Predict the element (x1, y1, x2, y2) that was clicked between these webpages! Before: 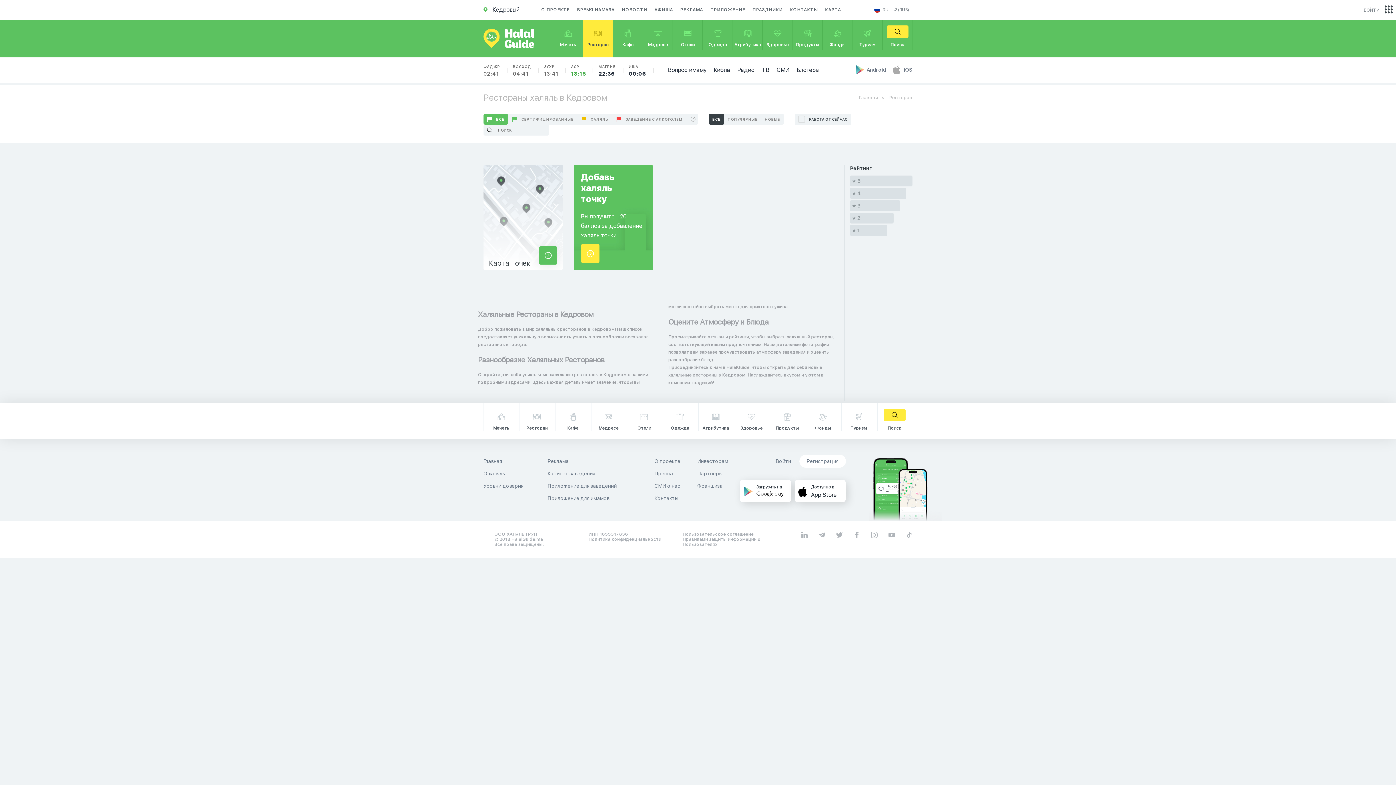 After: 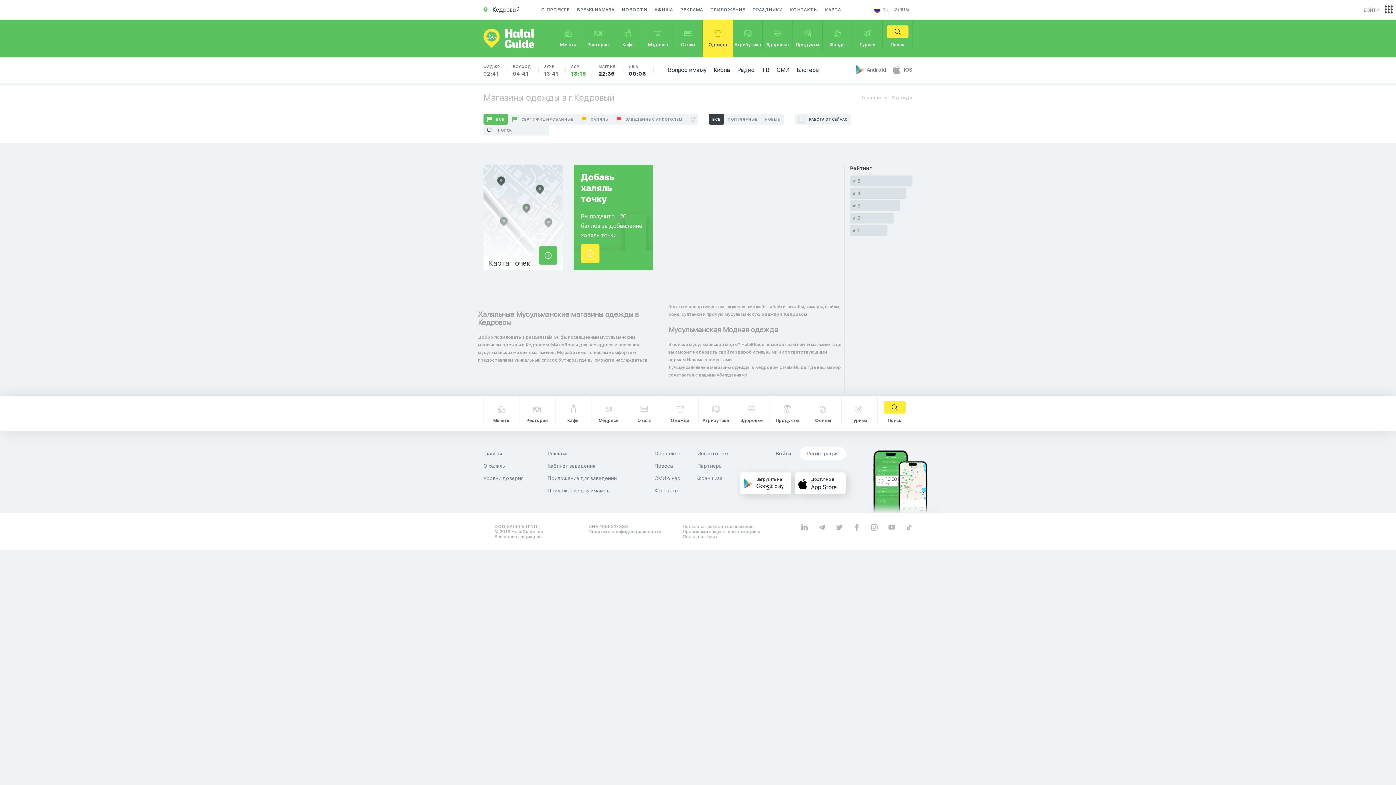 Action: bbox: (662, 409, 698, 431) label: Одежда